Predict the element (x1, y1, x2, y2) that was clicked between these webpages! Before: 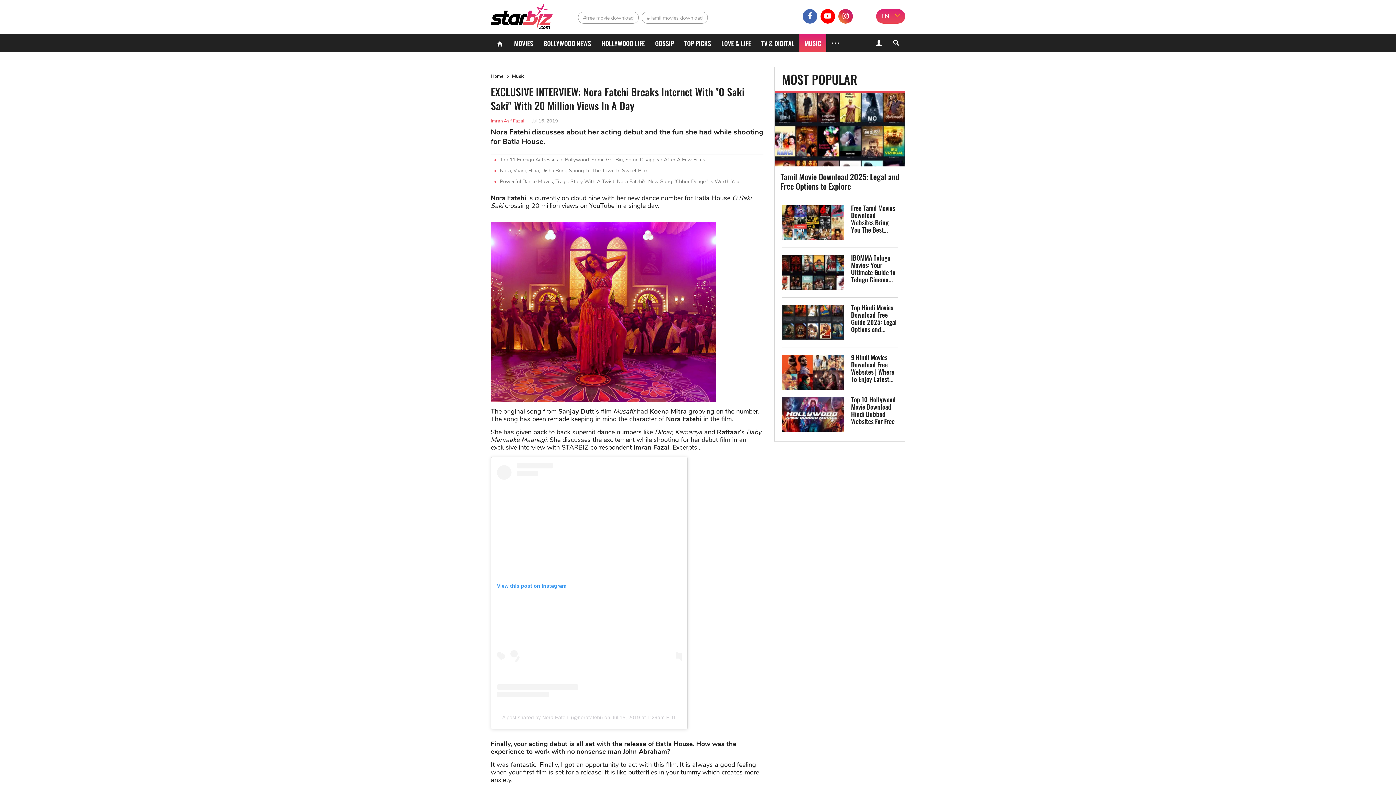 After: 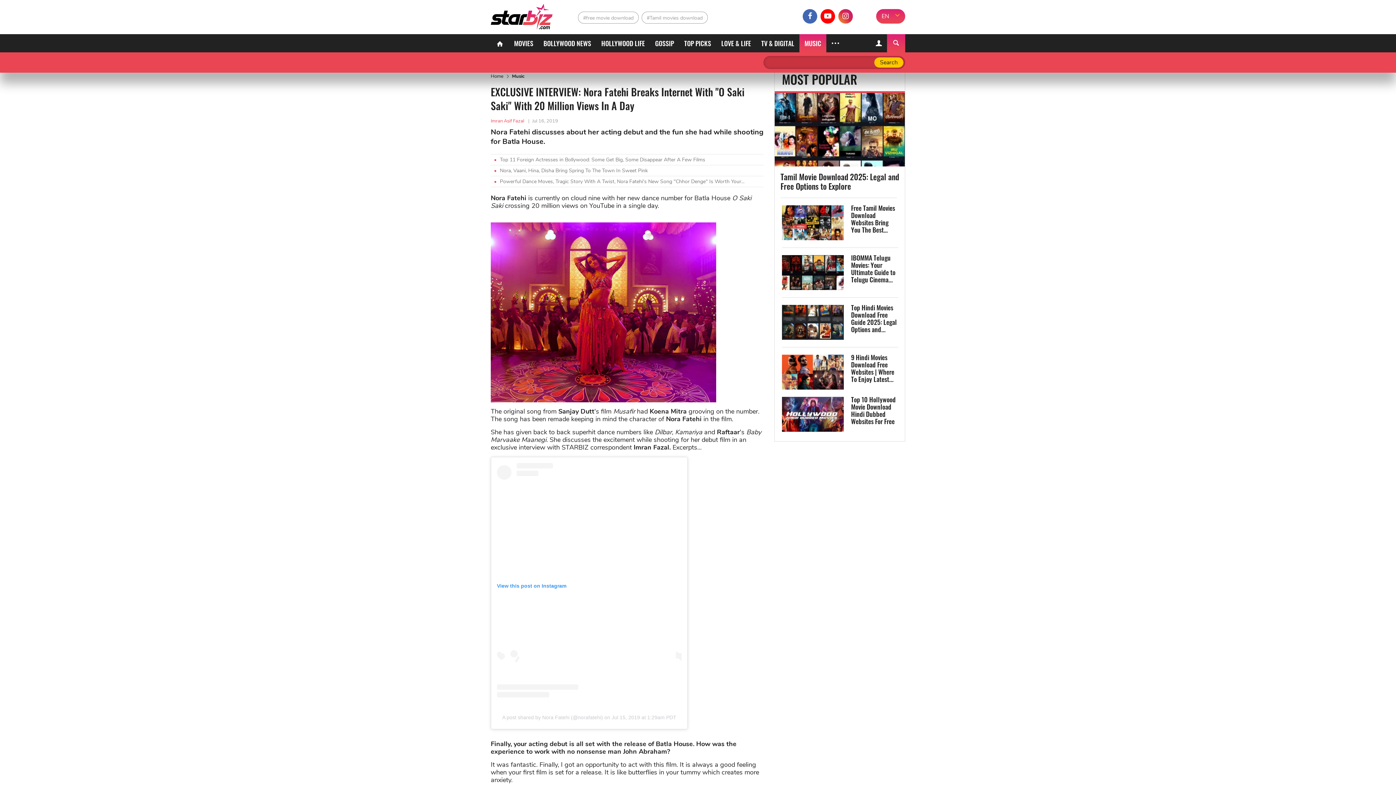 Action: bbox: (887, 34, 905, 52)